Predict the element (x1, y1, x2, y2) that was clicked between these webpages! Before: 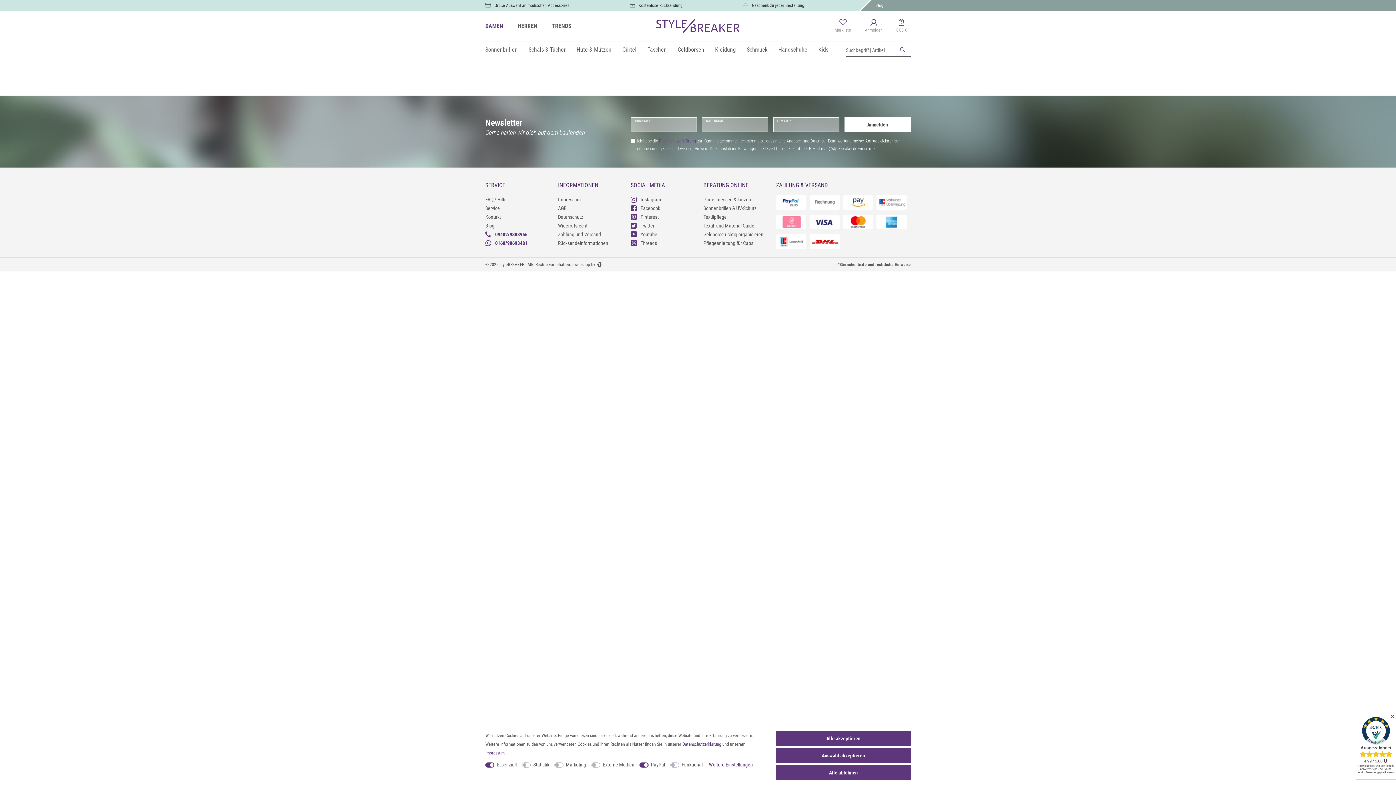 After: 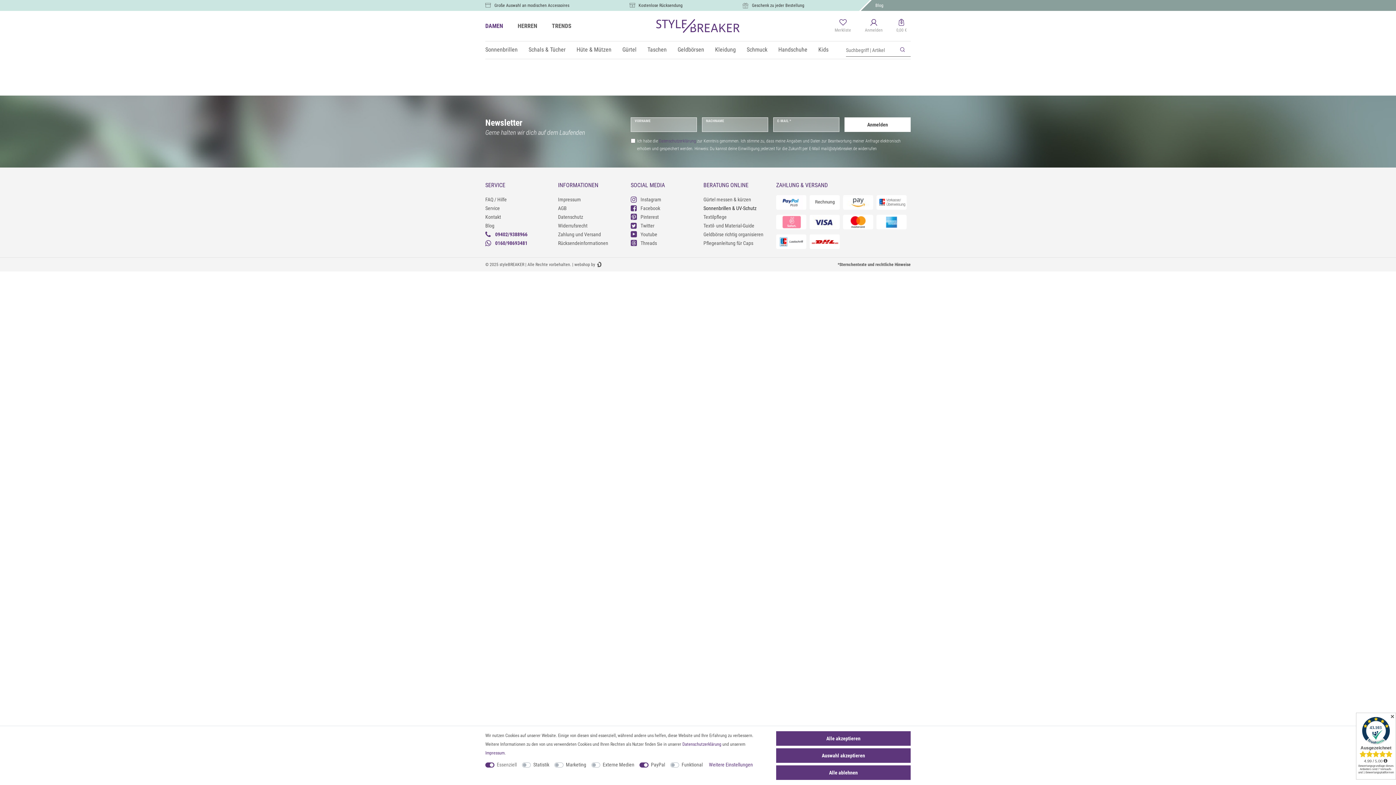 Action: label: Sonnenbrillen & UV-Schutz bbox: (703, 203, 765, 212)